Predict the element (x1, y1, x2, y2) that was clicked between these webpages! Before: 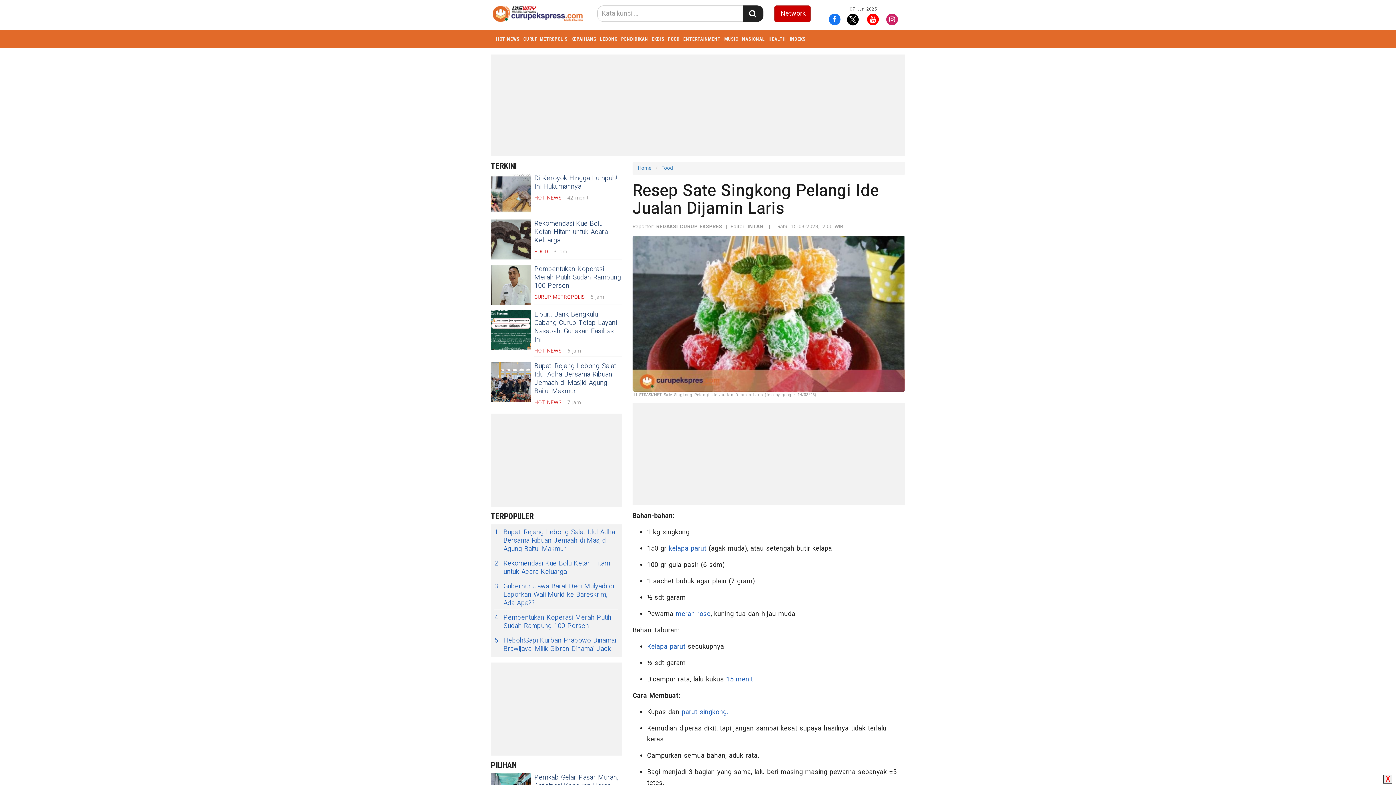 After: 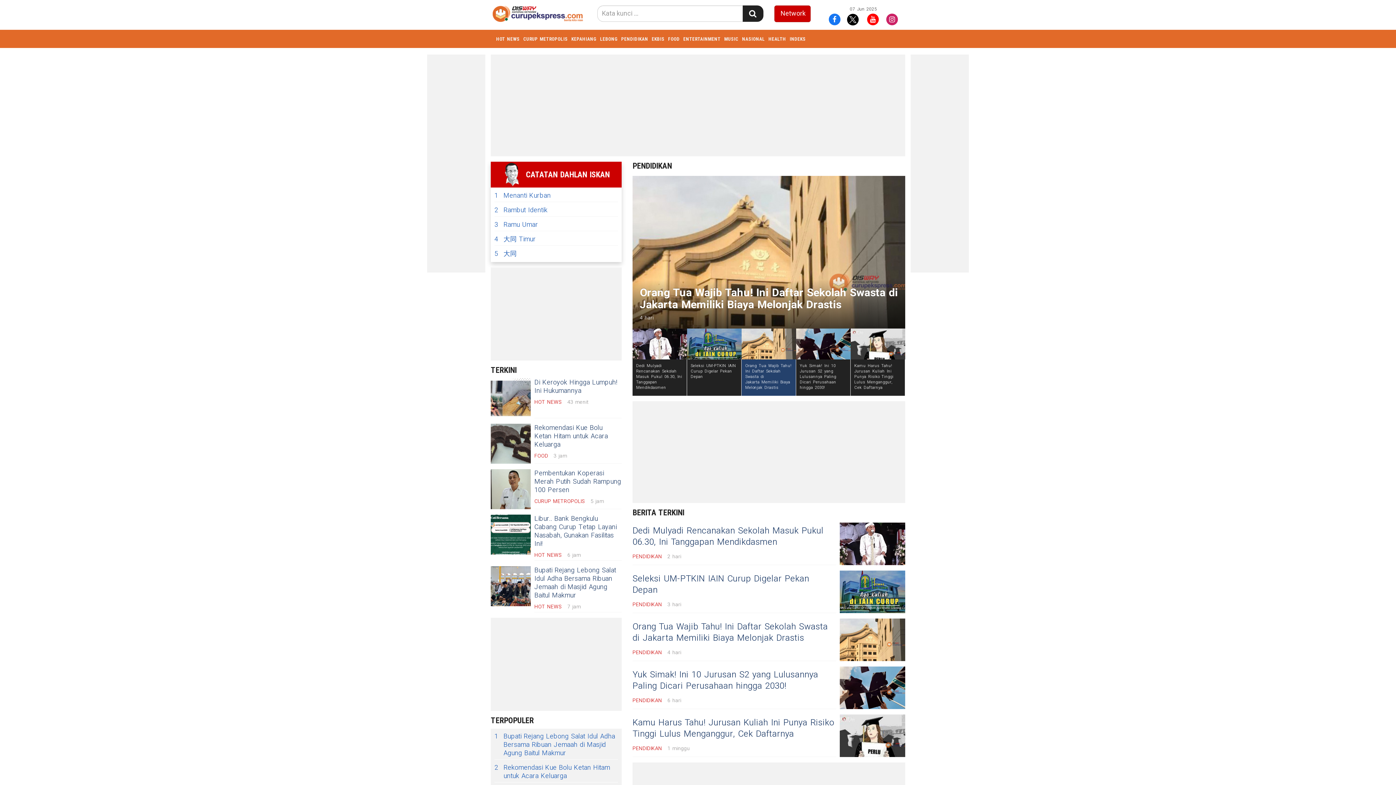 Action: label: PENDIDIKAN bbox: (621, 36, 648, 41)